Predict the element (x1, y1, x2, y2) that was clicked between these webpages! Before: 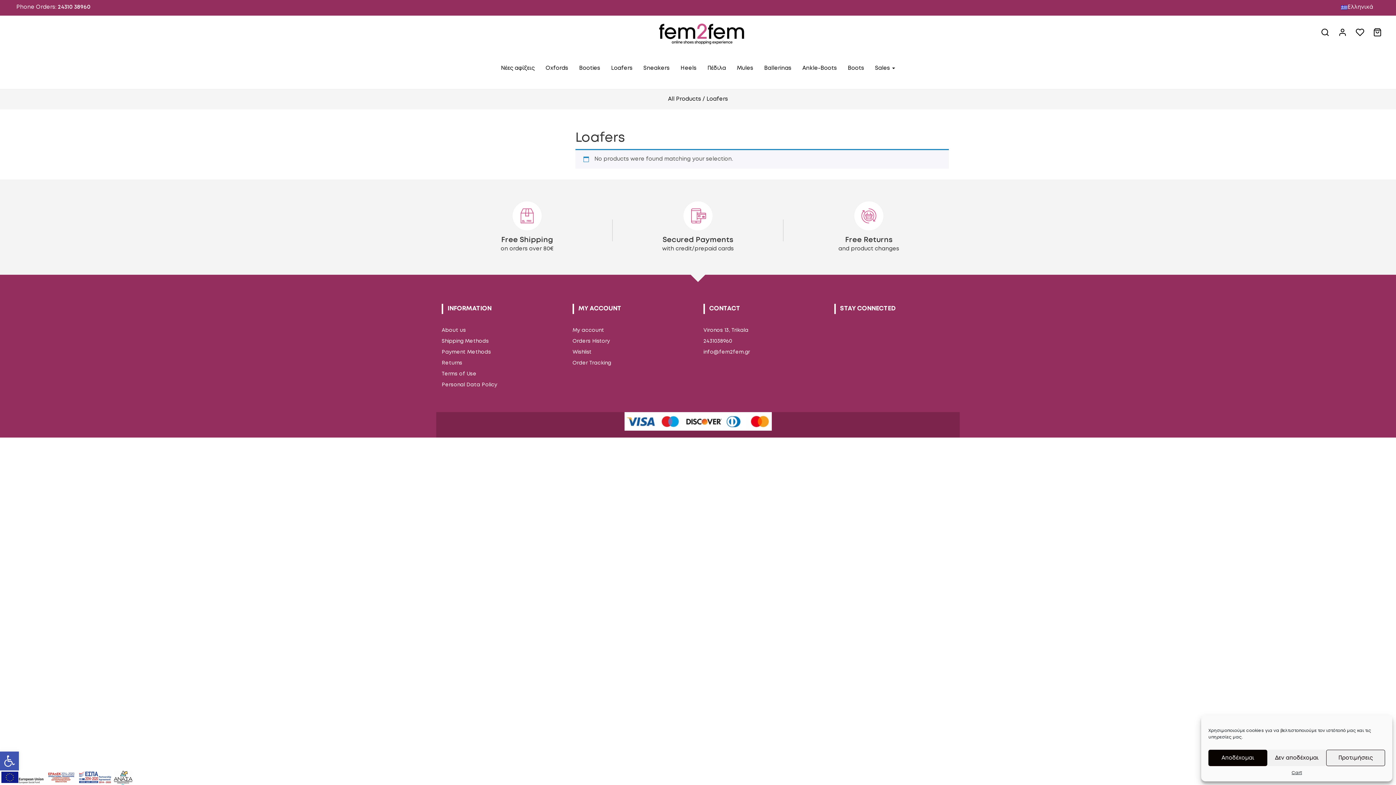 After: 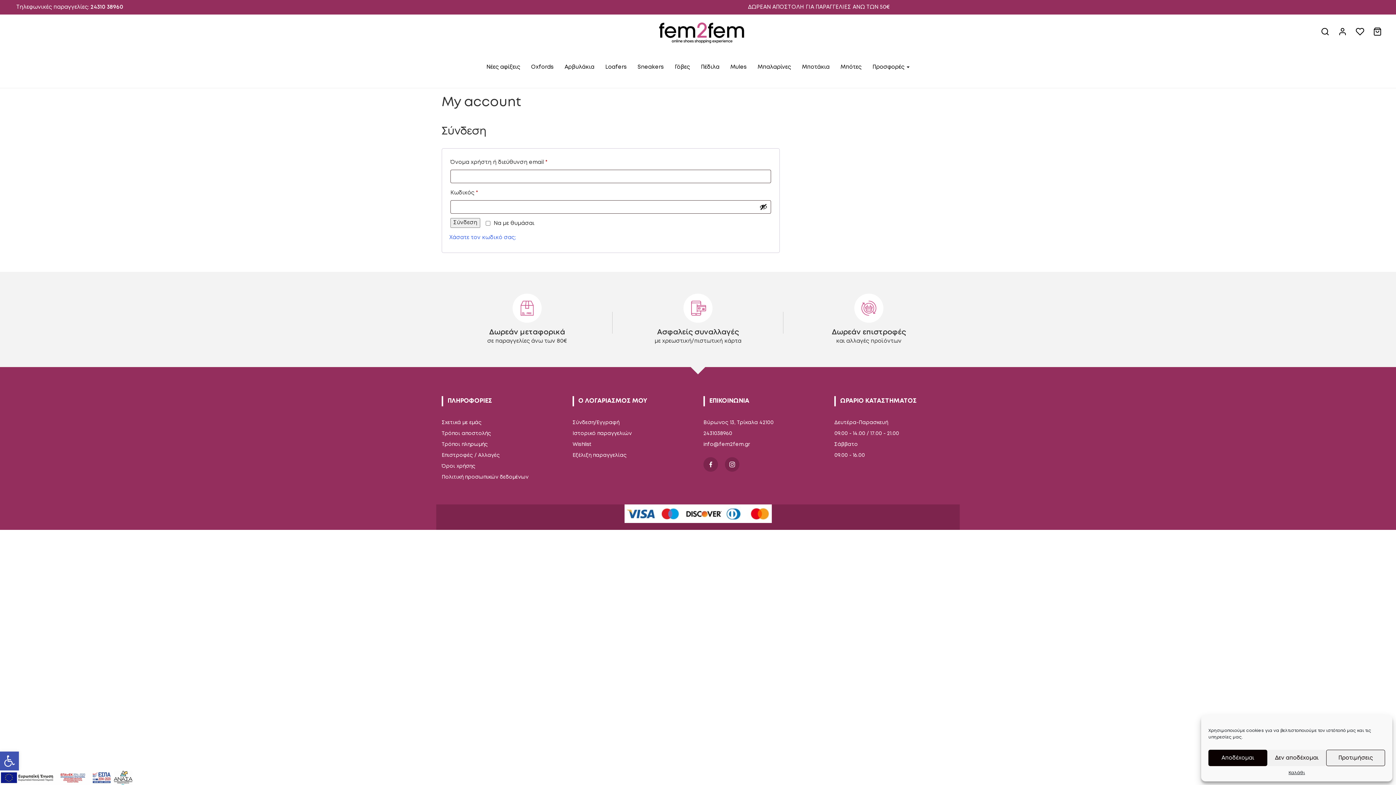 Action: bbox: (1338, 32, 1348, 37) label: account link